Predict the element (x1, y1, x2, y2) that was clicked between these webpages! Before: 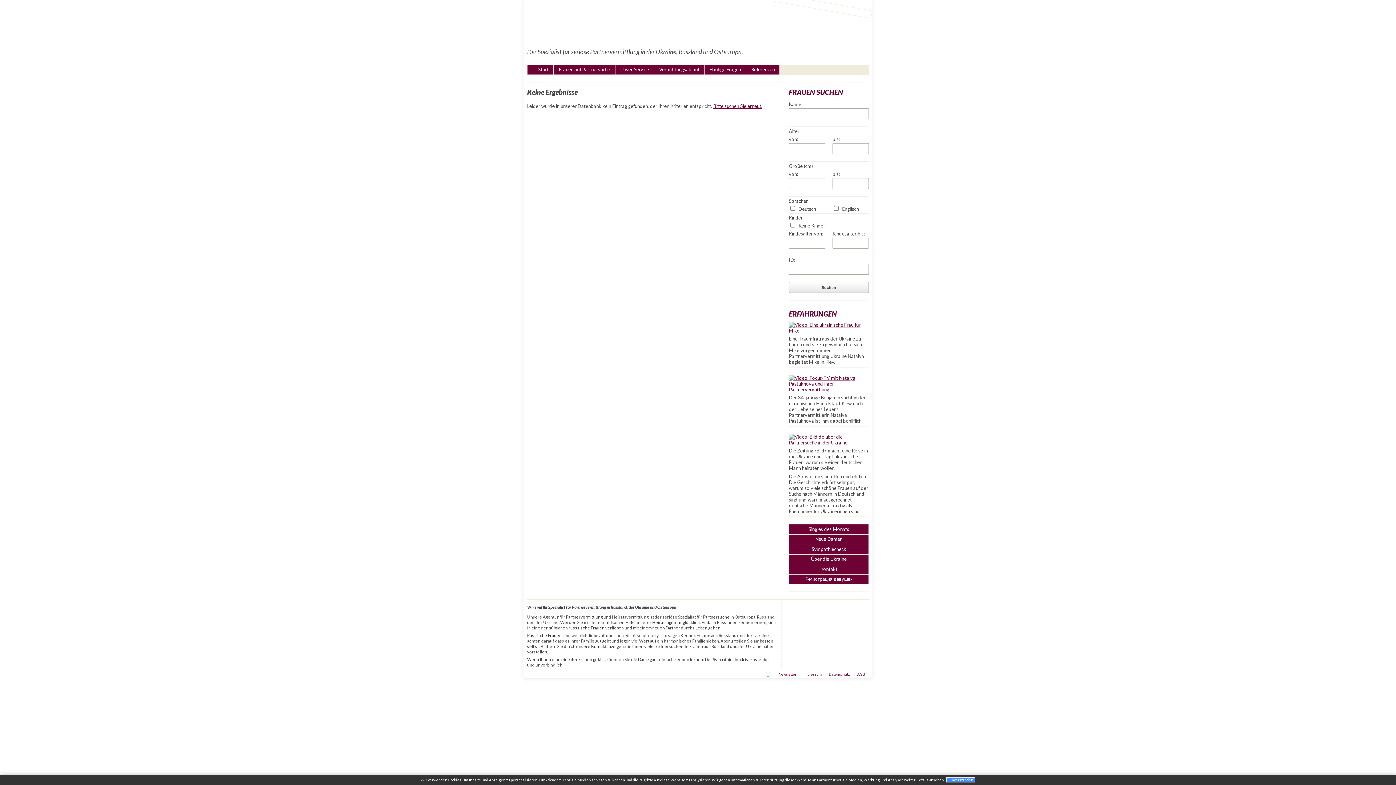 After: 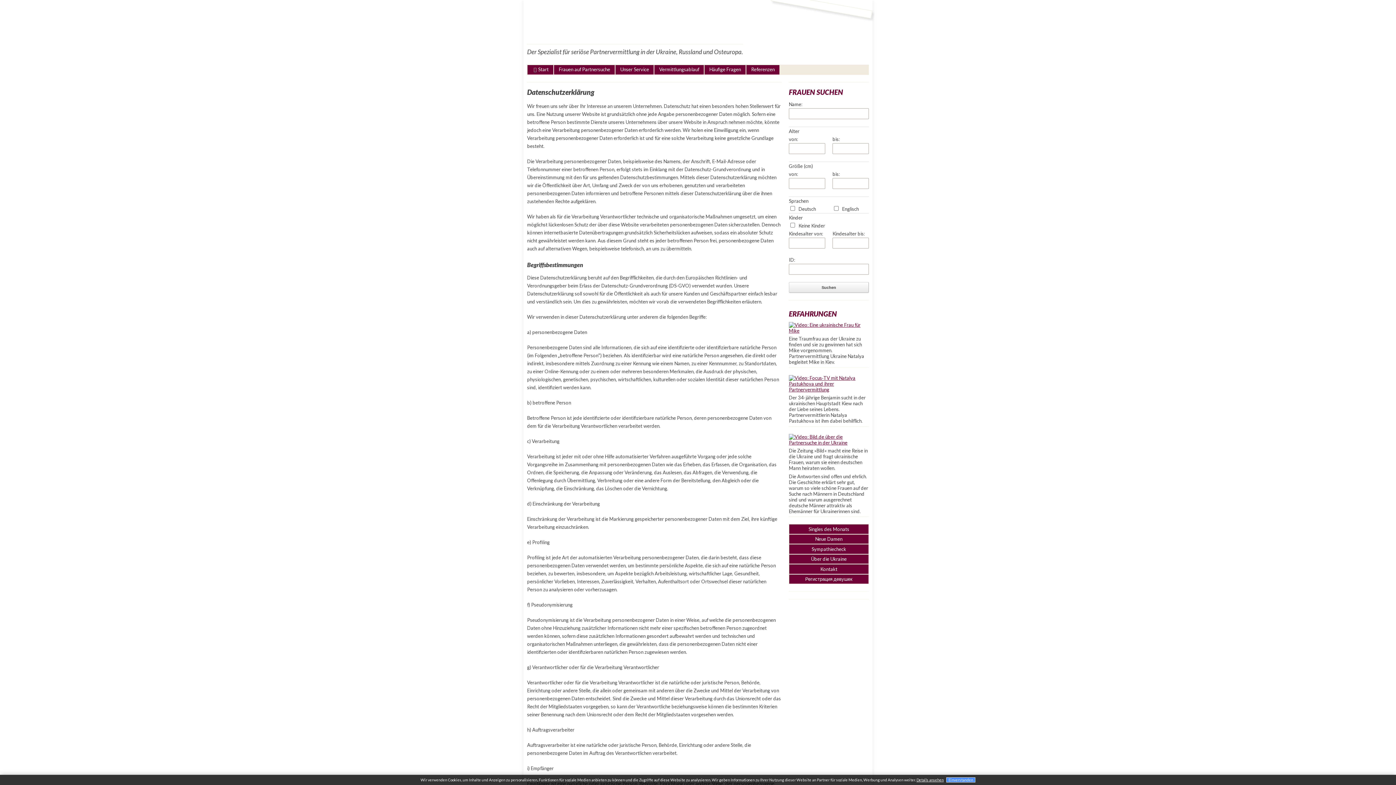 Action: label: Details ansehen bbox: (916, 778, 944, 782)